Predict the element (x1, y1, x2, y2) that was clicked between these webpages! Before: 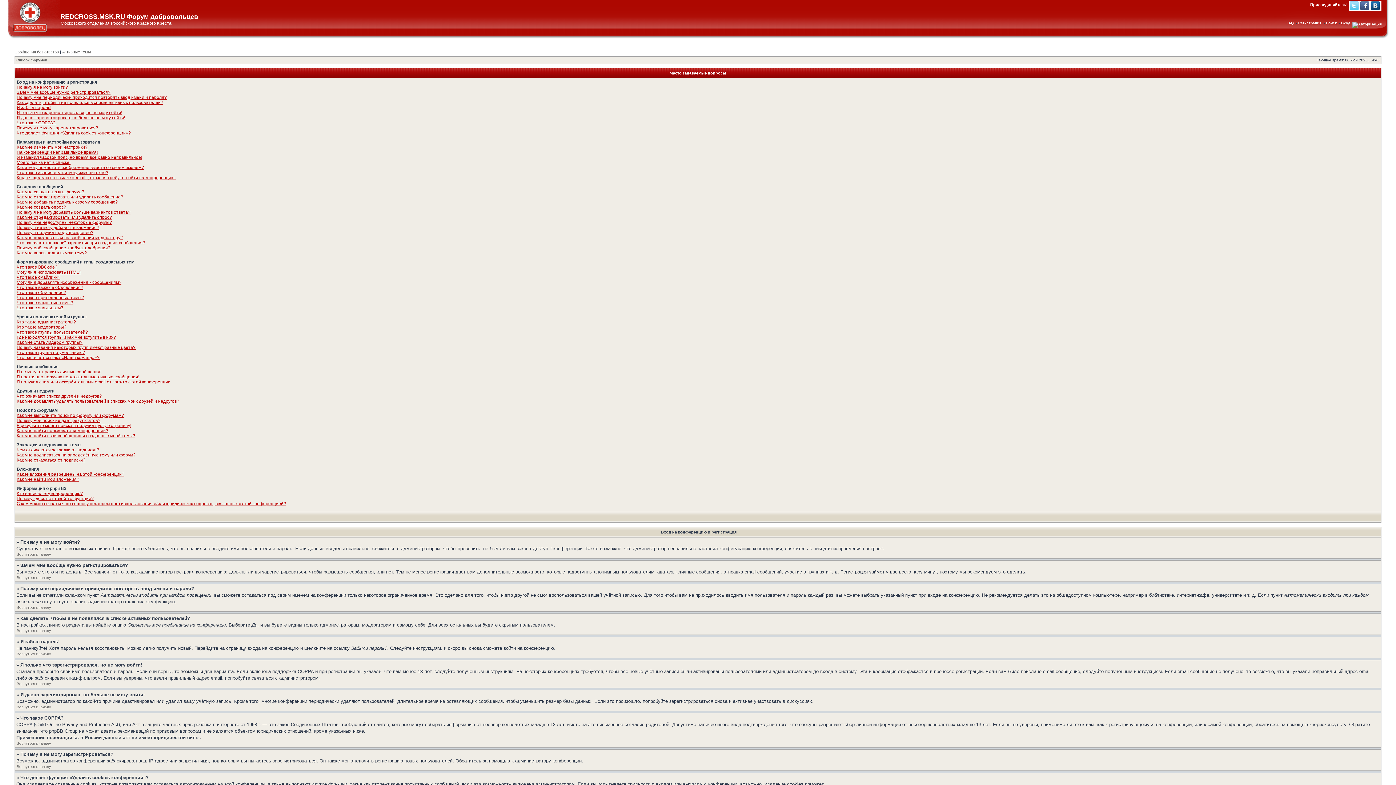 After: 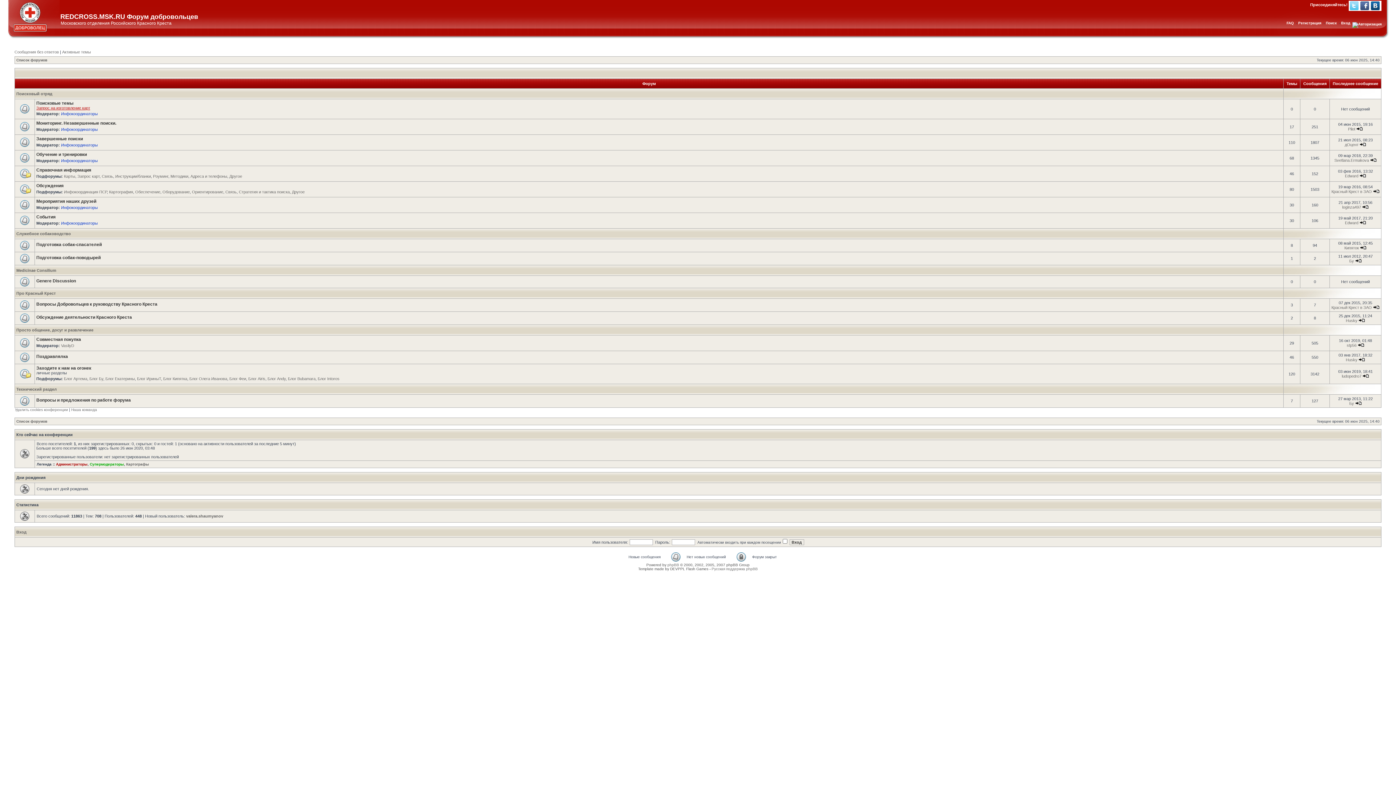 Action: label: Список форумов bbox: (16, 58, 47, 62)